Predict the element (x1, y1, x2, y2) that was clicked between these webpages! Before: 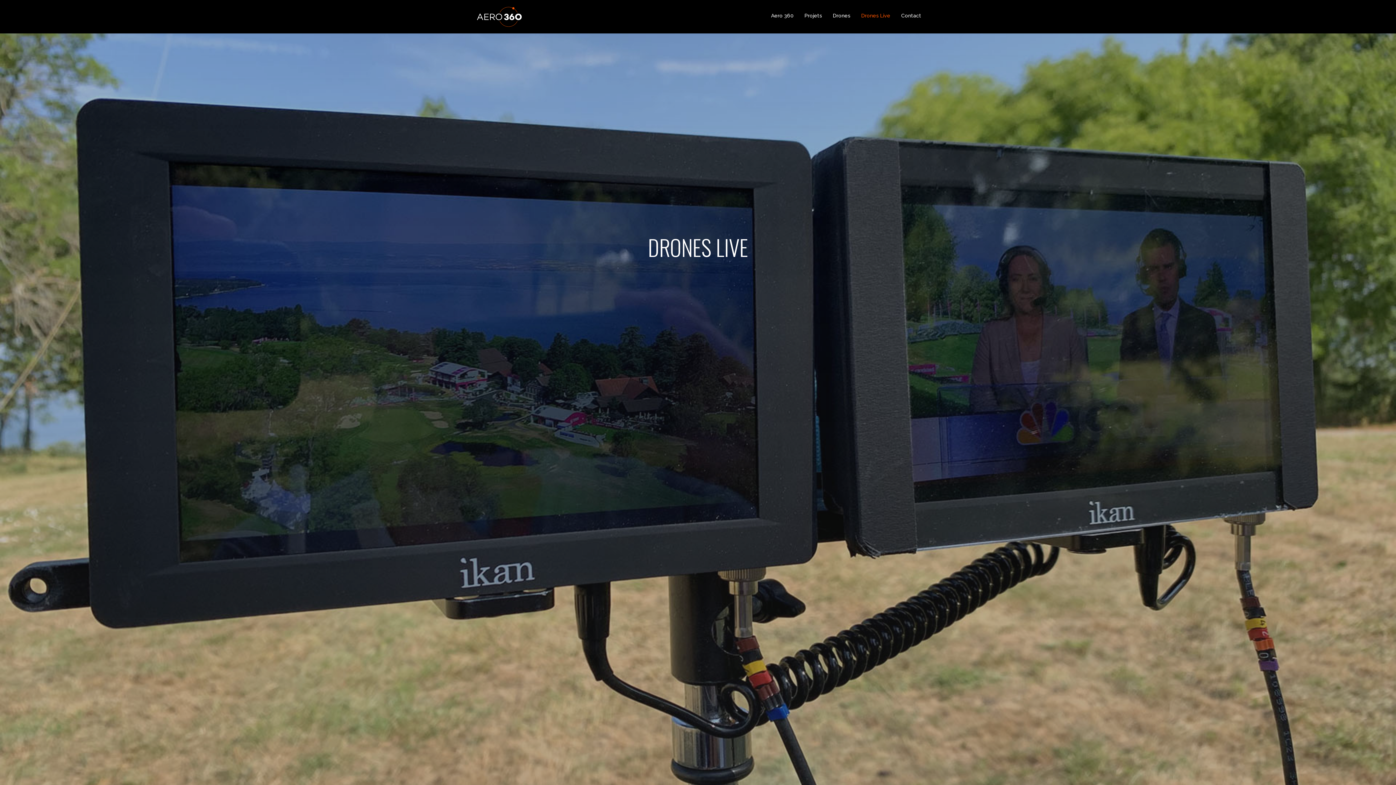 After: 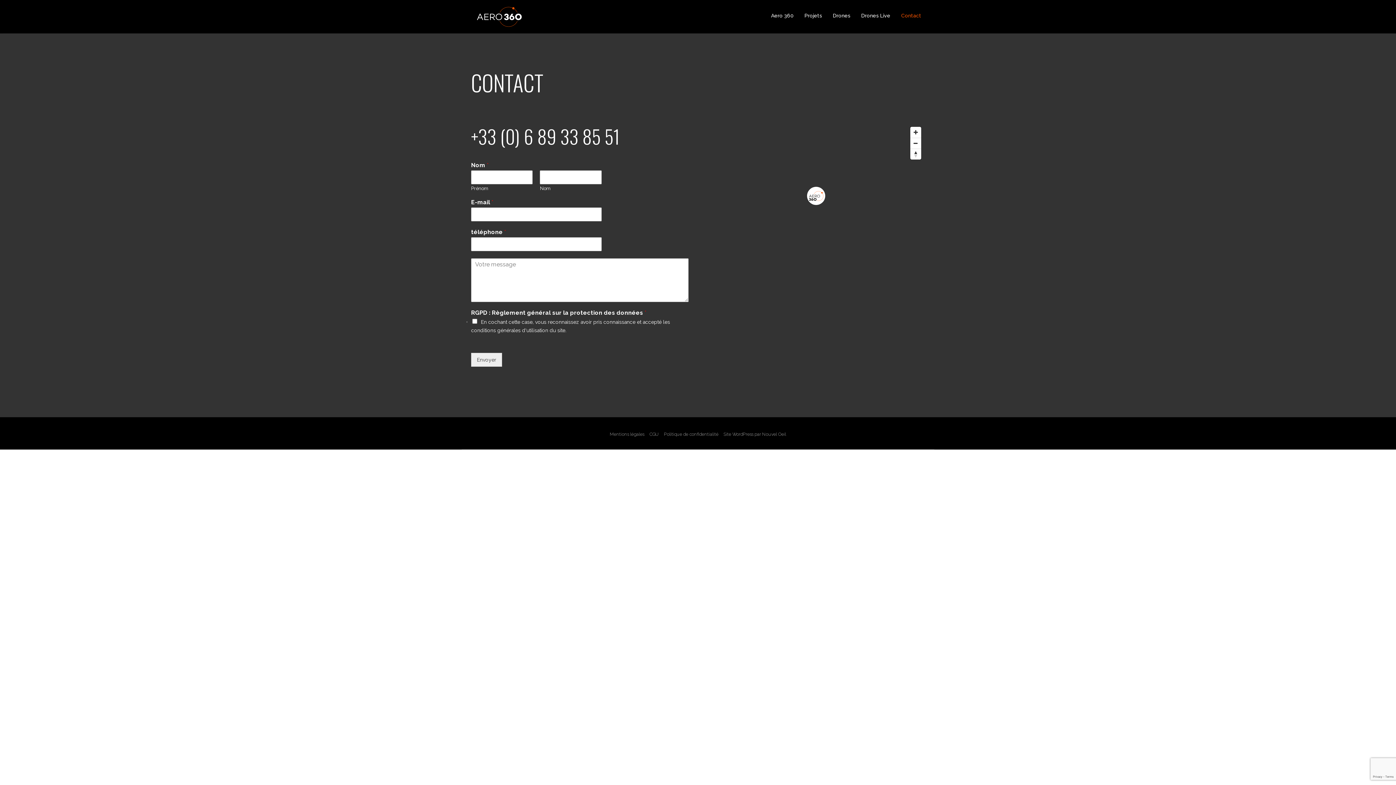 Action: label: Contact bbox: (897, 0, 925, 31)